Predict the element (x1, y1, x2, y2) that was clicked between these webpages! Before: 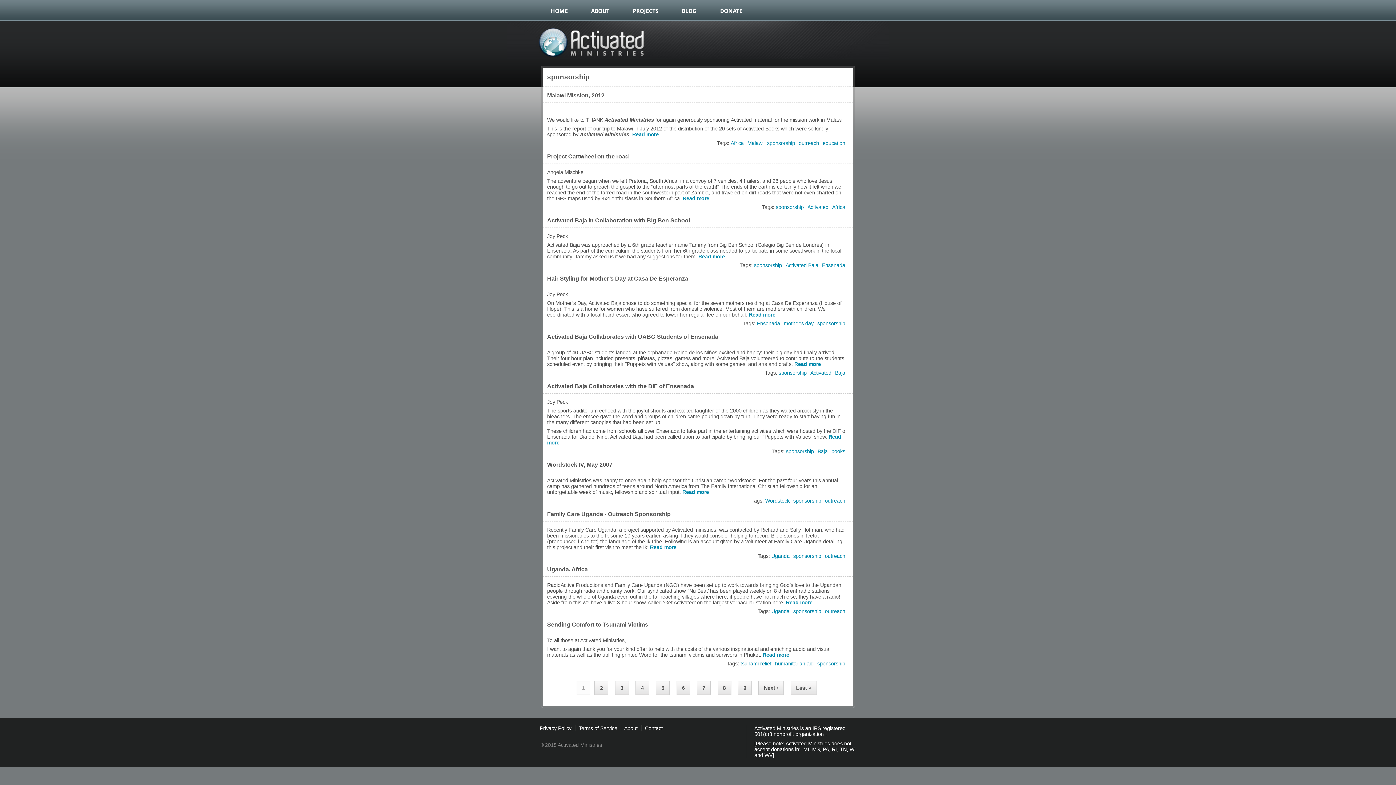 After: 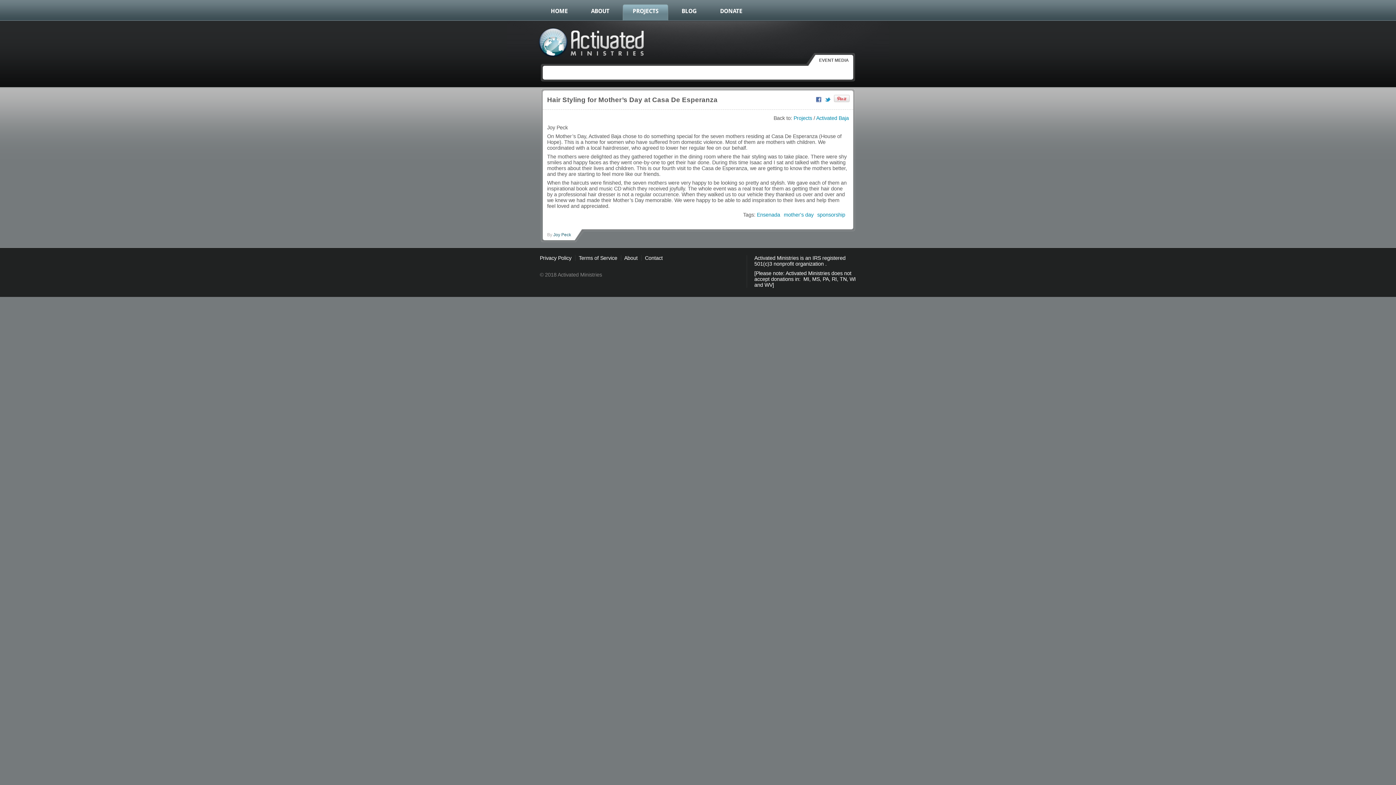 Action: label: Read more
about Hair Styling for Mother’s Day at Casa De Esperanza bbox: (749, 312, 775, 317)